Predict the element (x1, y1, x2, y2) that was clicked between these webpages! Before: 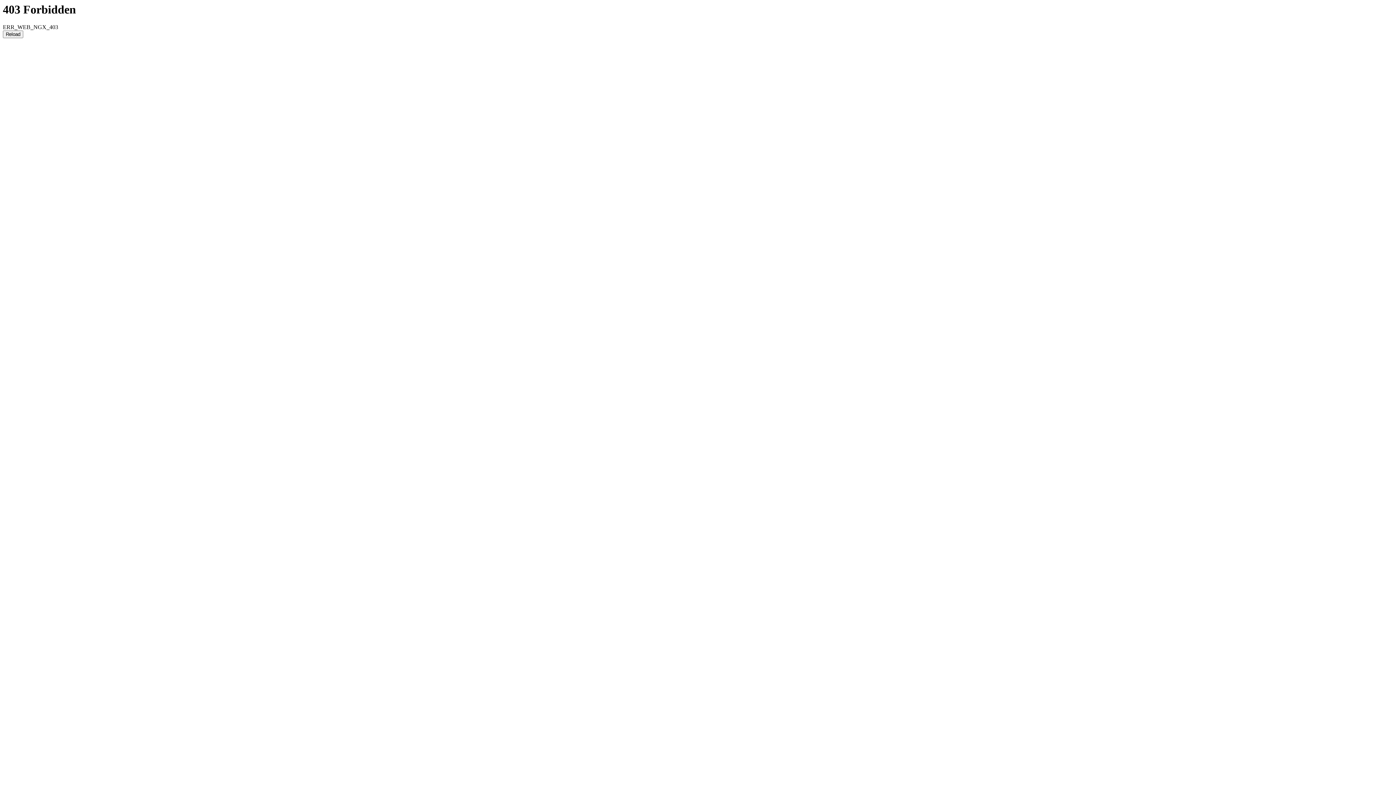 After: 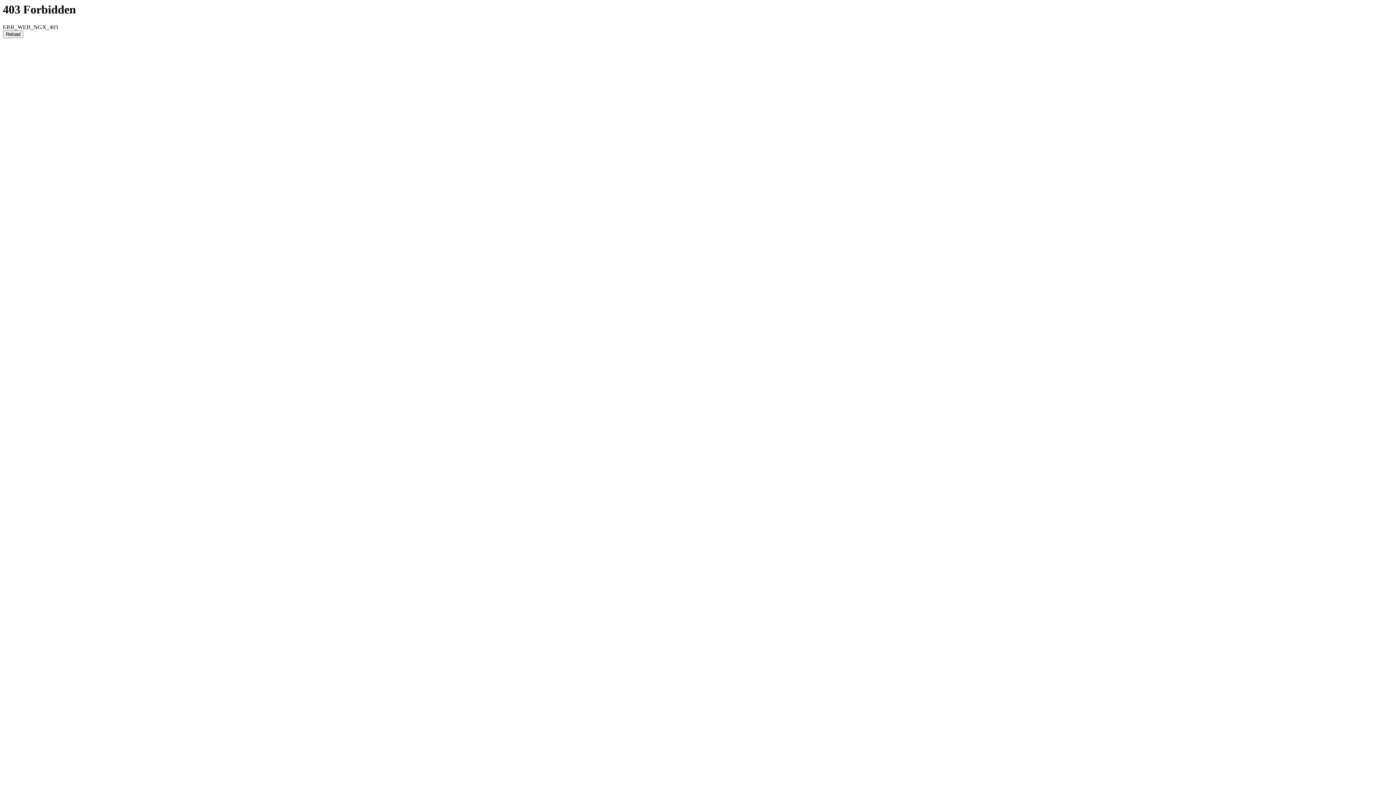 Action: label: Reload bbox: (2, 30, 23, 38)